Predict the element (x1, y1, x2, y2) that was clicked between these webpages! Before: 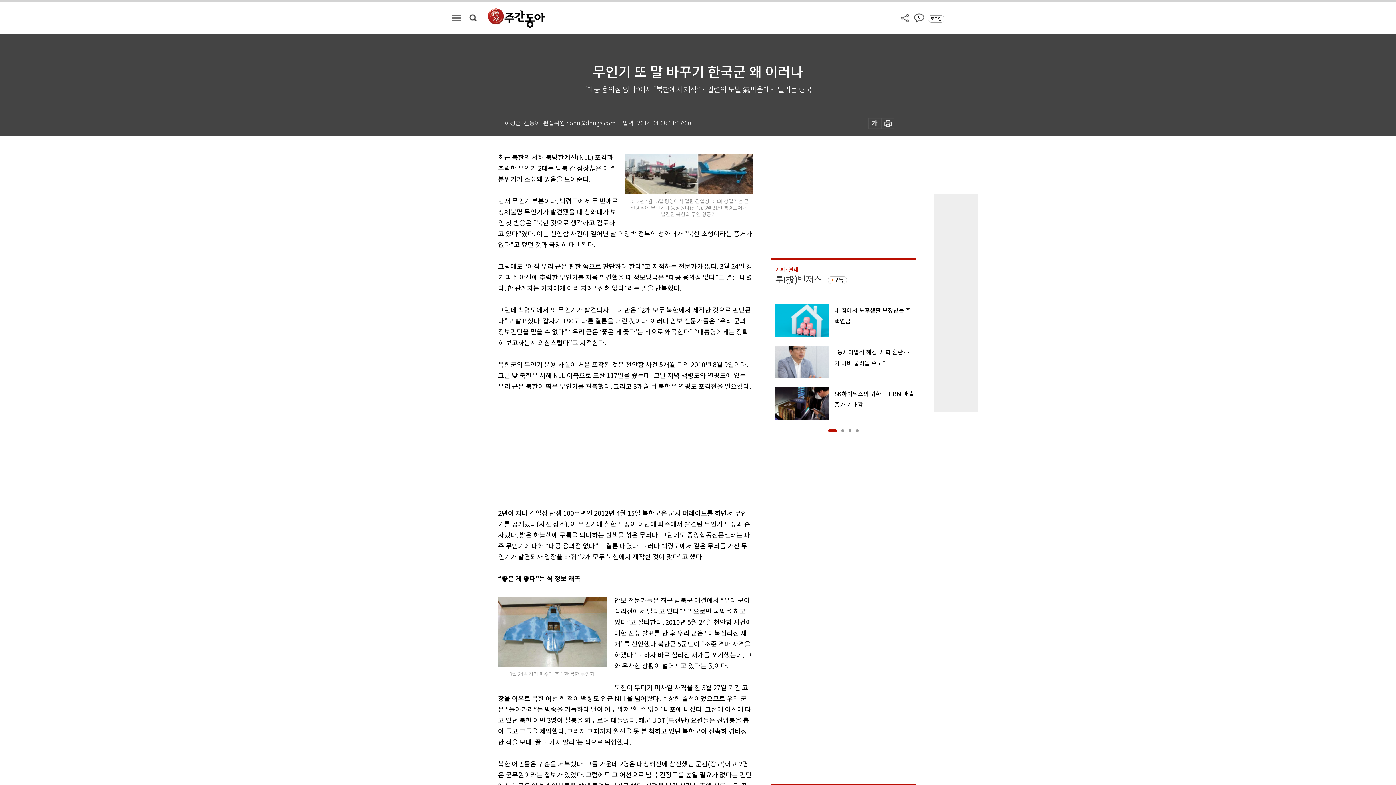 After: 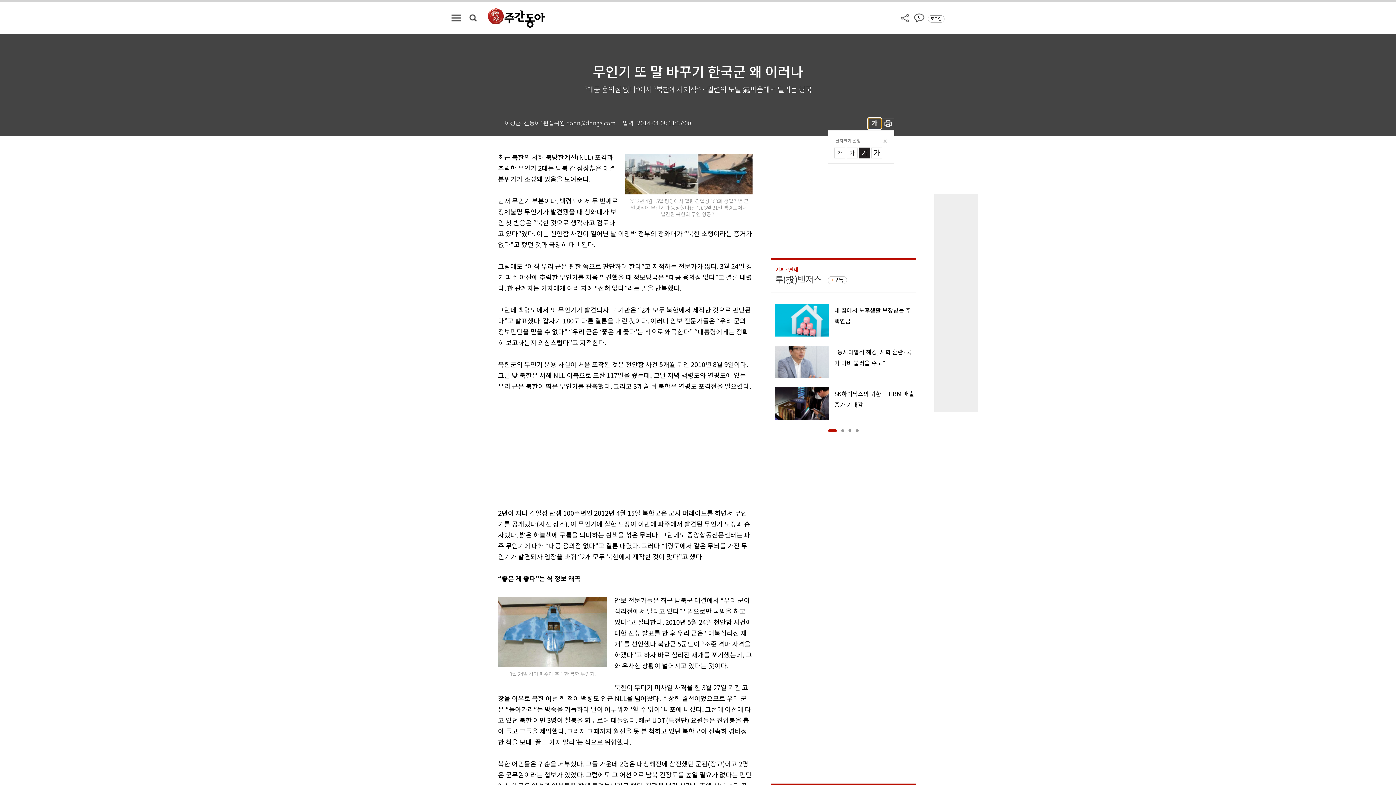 Action: bbox: (868, 118, 881, 129)